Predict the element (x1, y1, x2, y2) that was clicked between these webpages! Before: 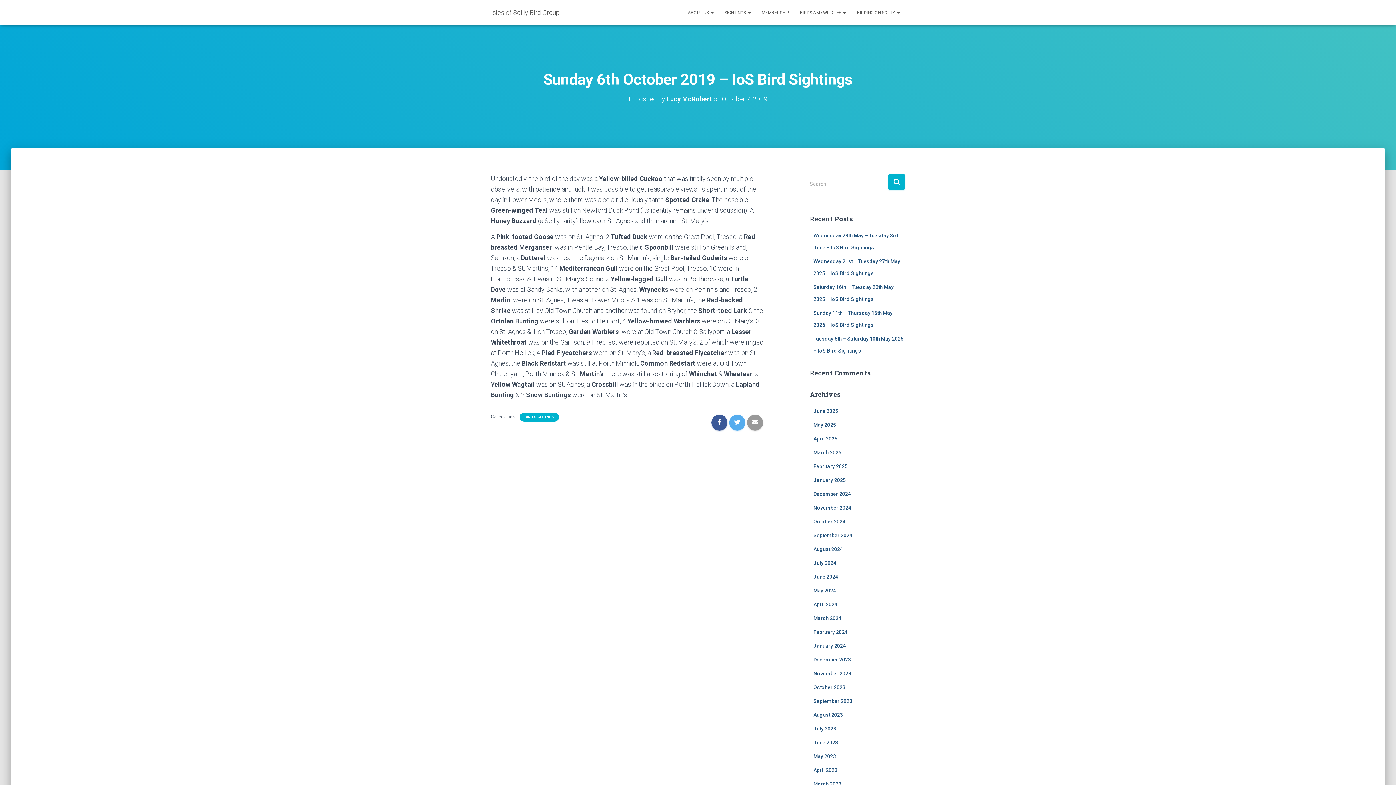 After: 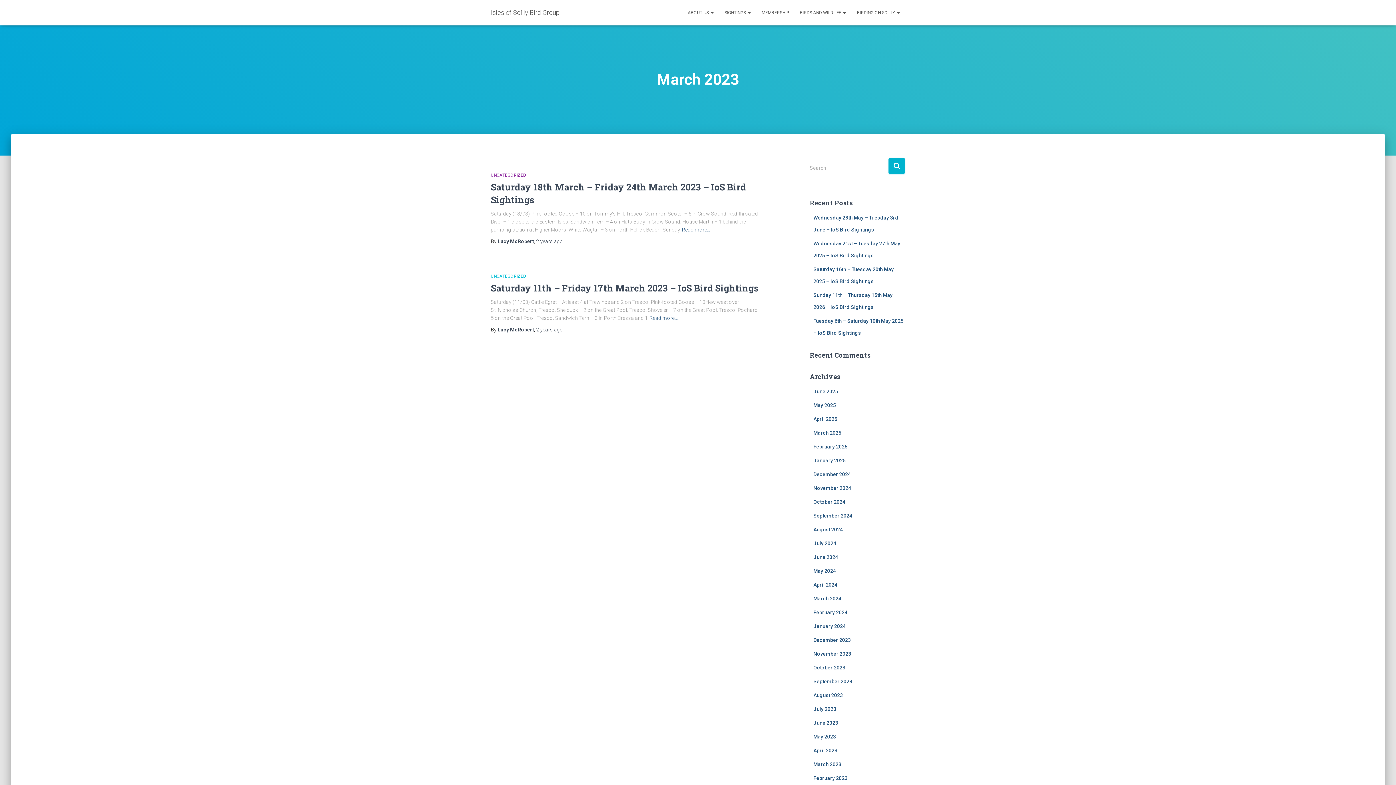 Action: label: March 2023 bbox: (813, 781, 841, 787)